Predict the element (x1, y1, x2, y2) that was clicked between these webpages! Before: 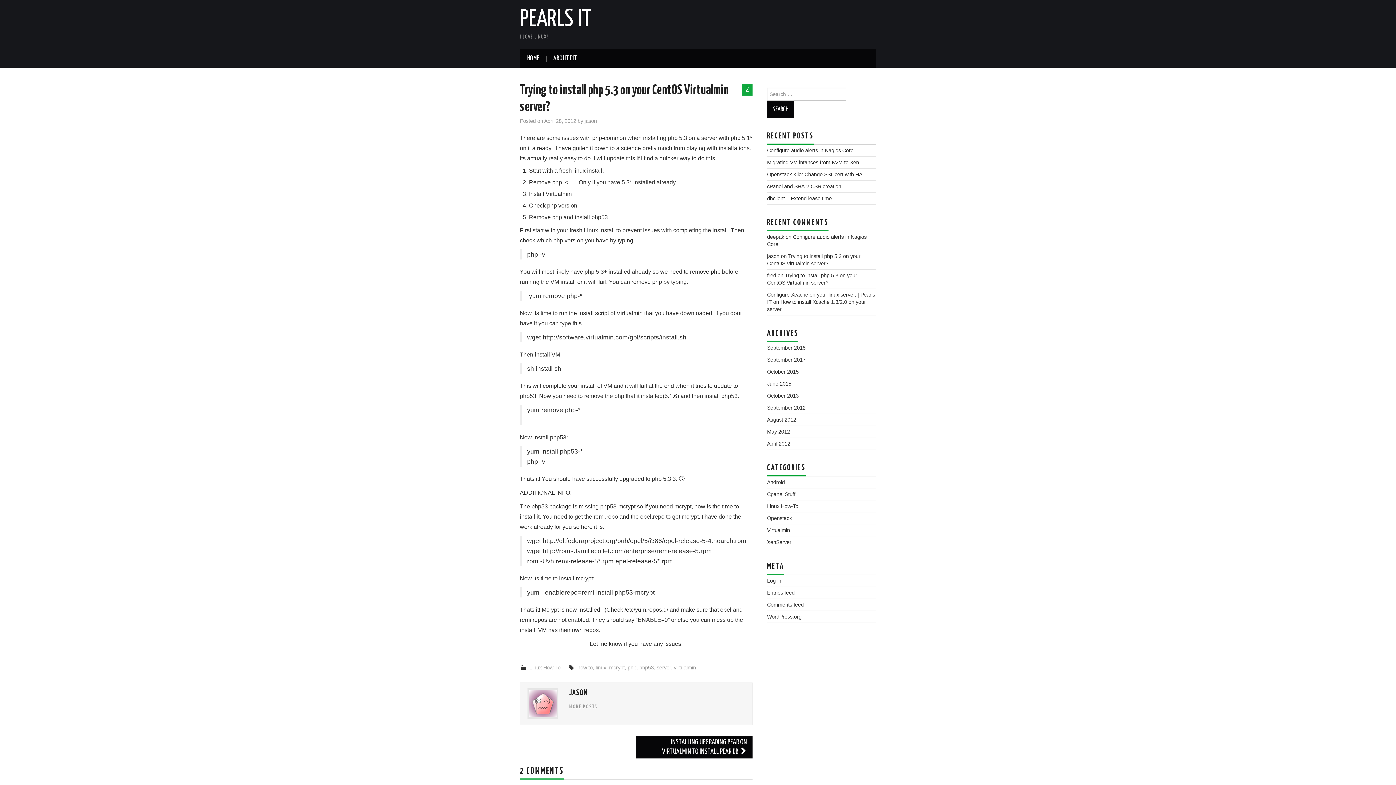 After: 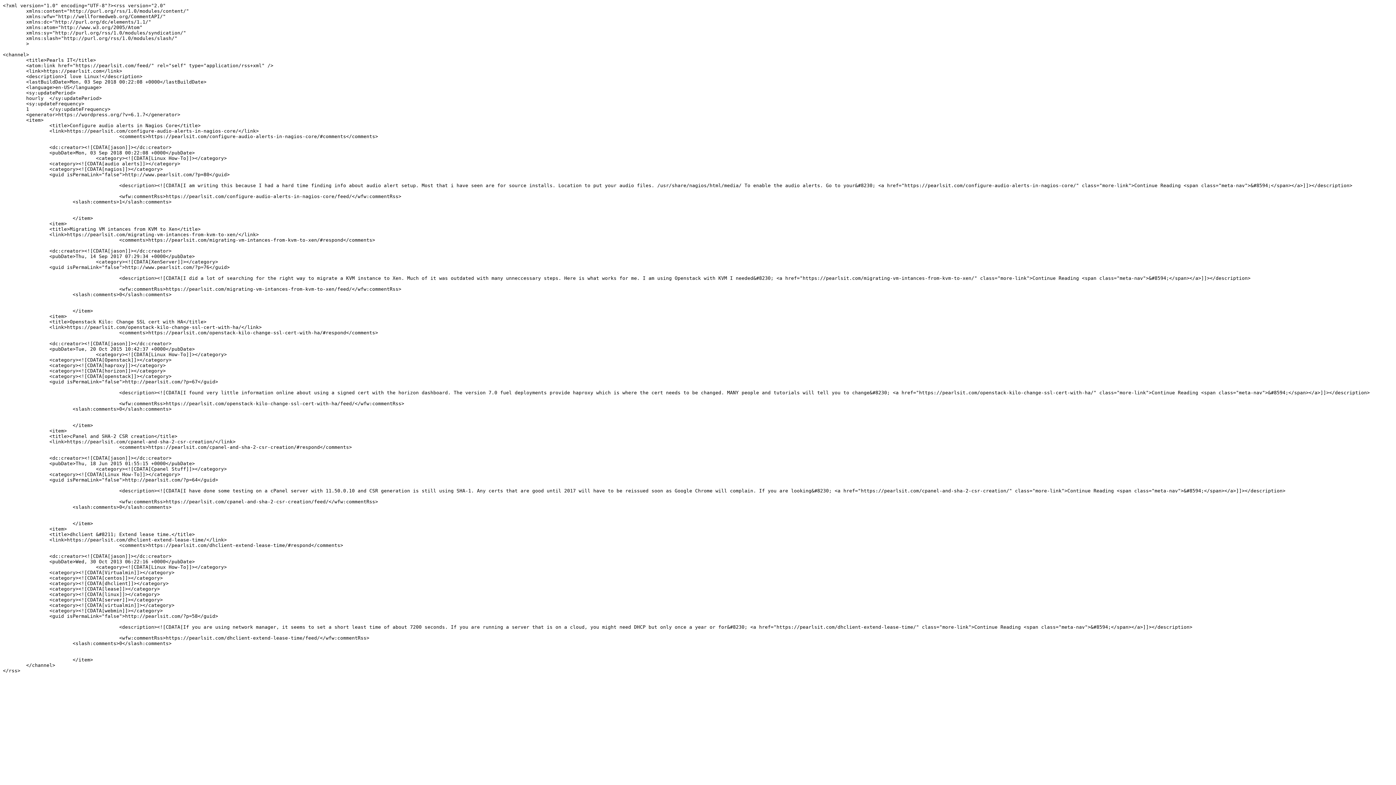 Action: label: Entries feed bbox: (767, 590, 794, 596)